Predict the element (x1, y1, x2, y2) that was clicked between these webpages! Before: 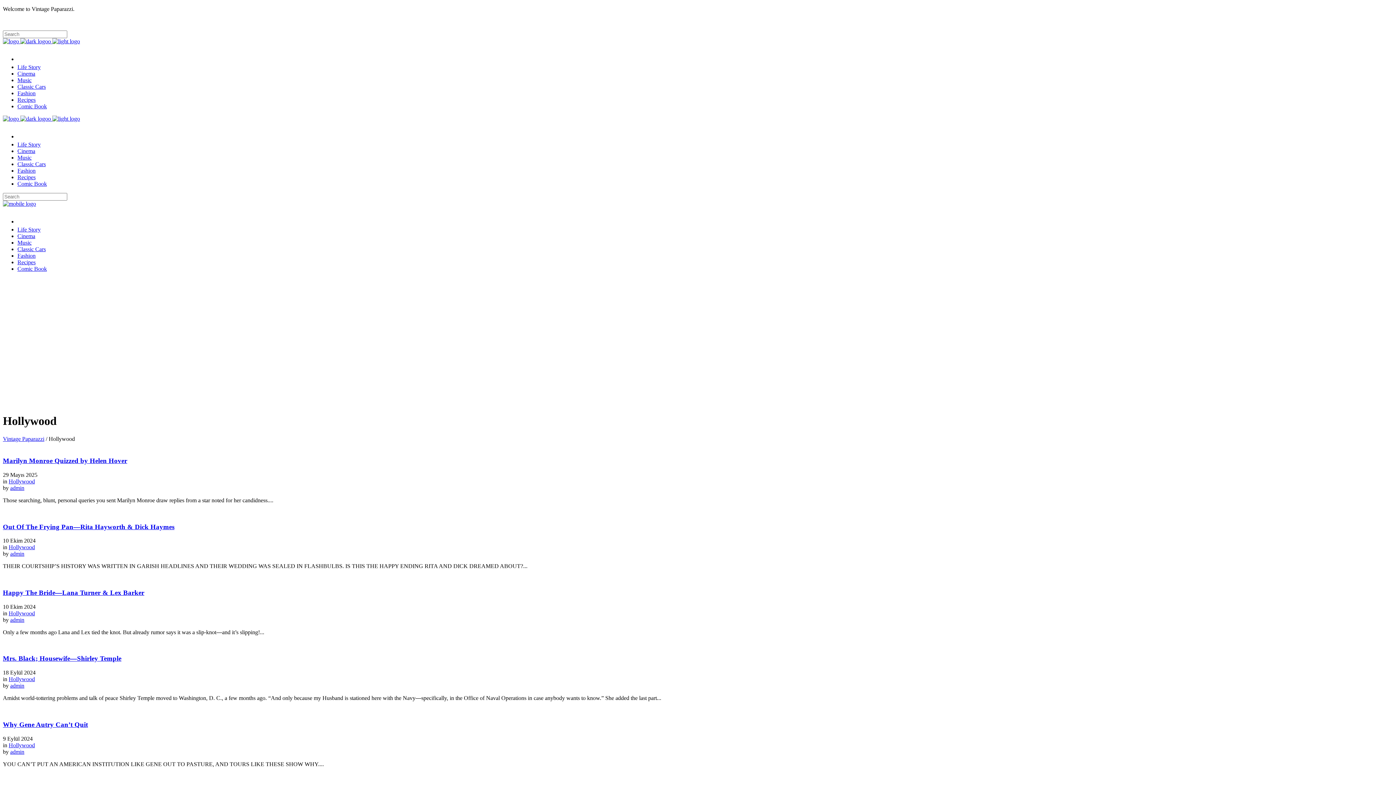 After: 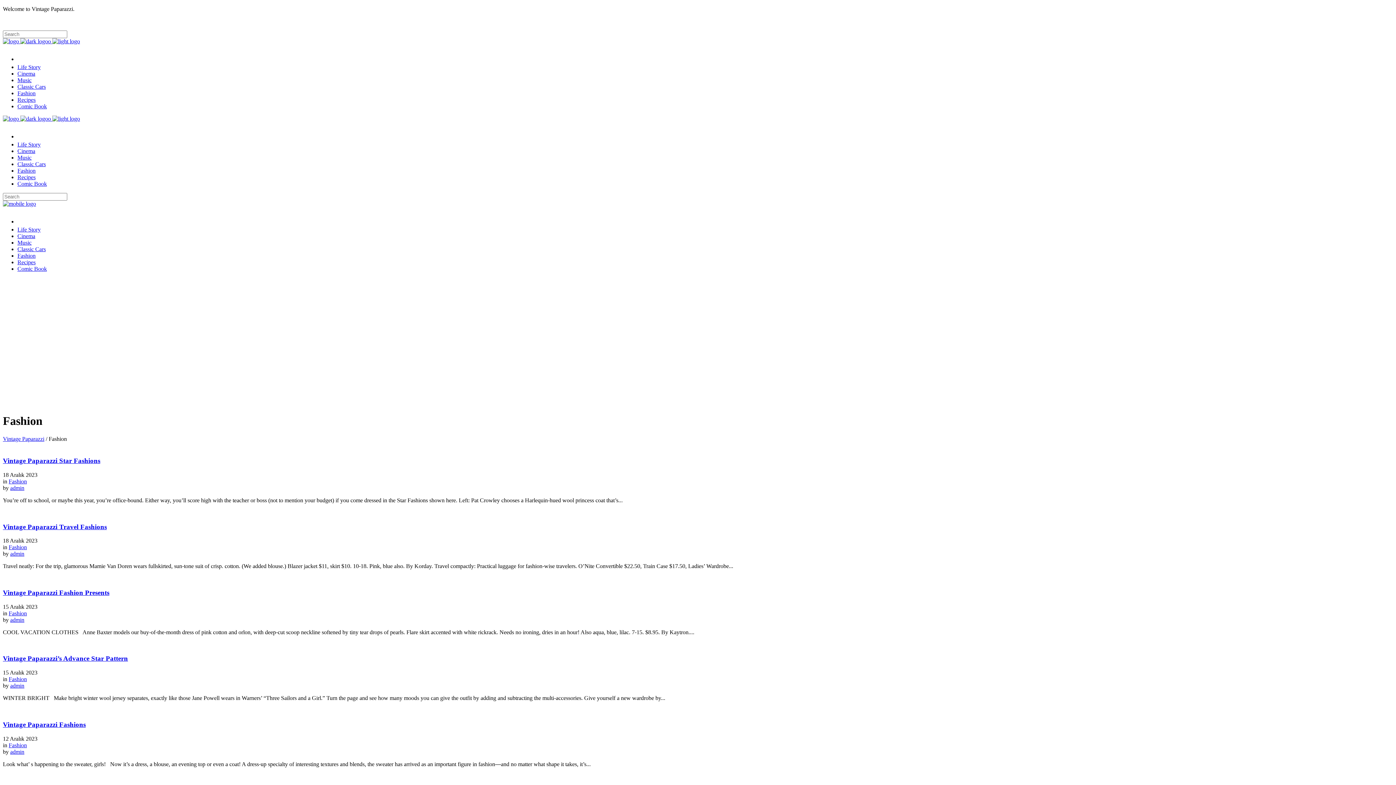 Action: label: Fashion bbox: (17, 90, 35, 96)